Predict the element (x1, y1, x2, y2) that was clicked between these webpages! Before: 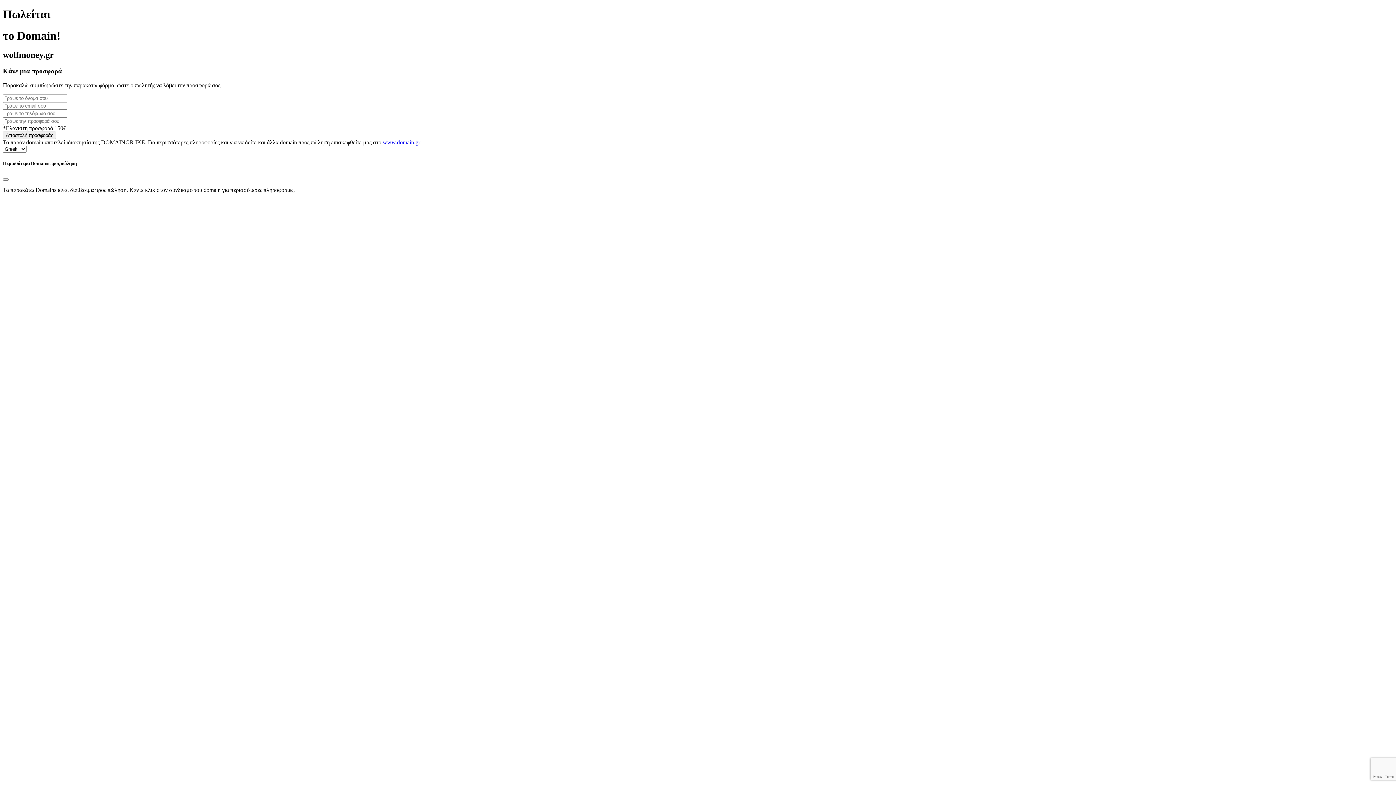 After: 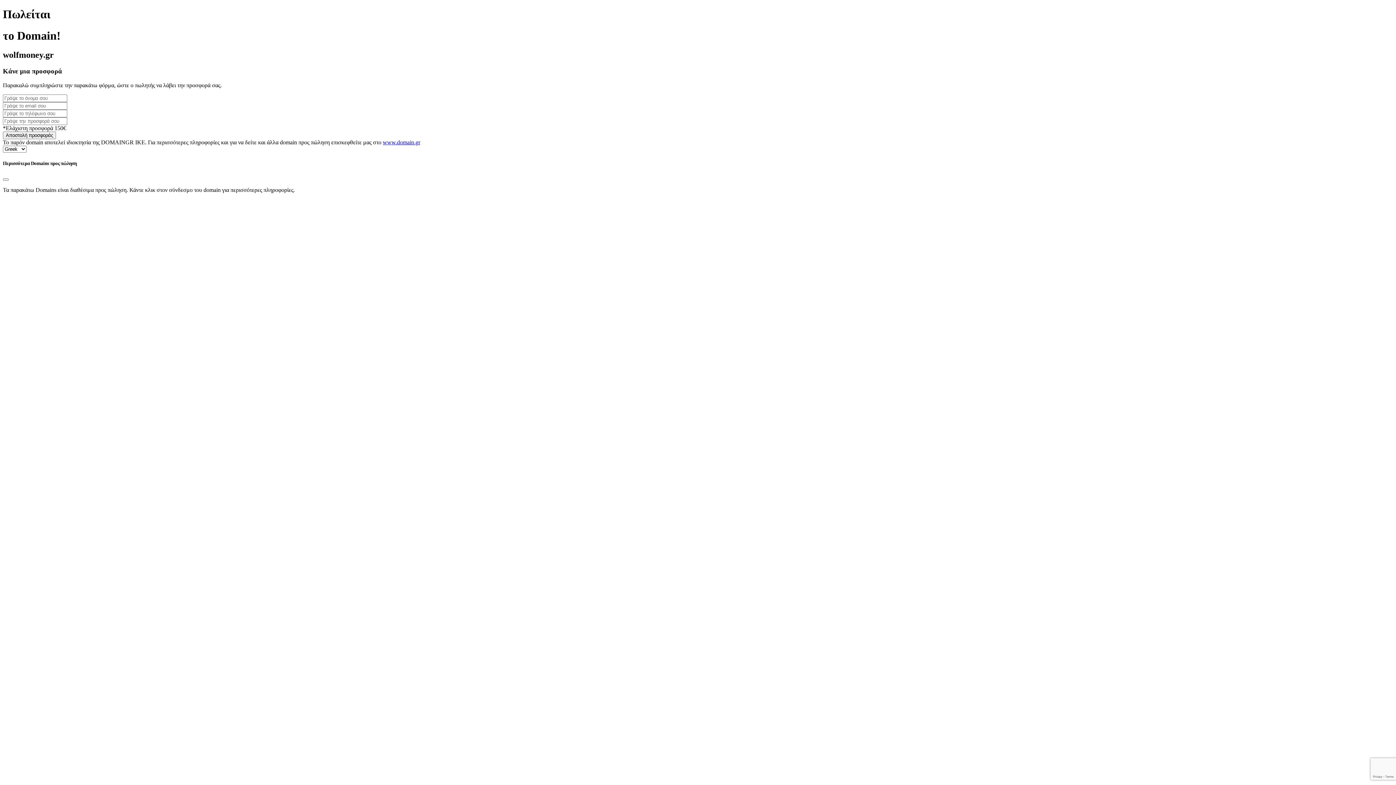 Action: bbox: (382, 139, 420, 145) label: www.domain.gr